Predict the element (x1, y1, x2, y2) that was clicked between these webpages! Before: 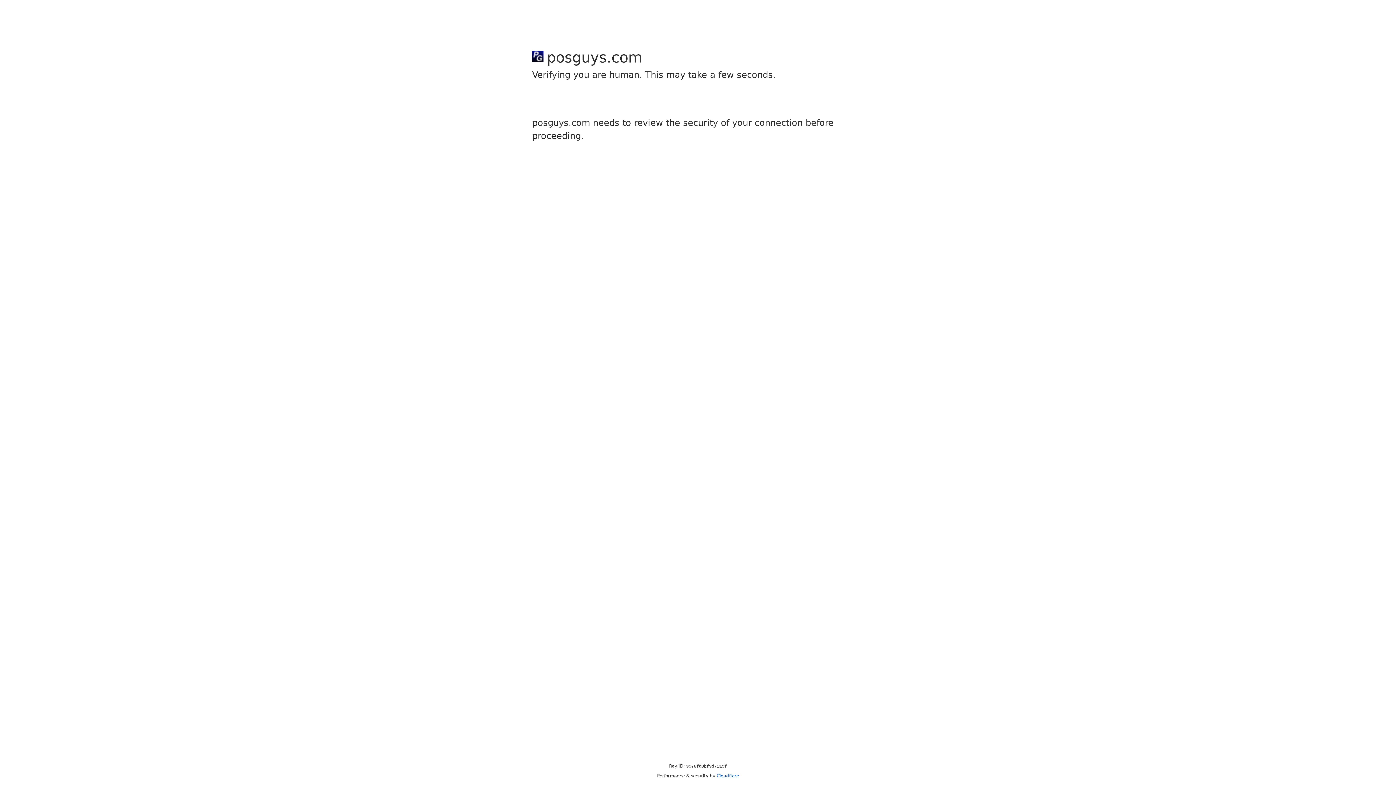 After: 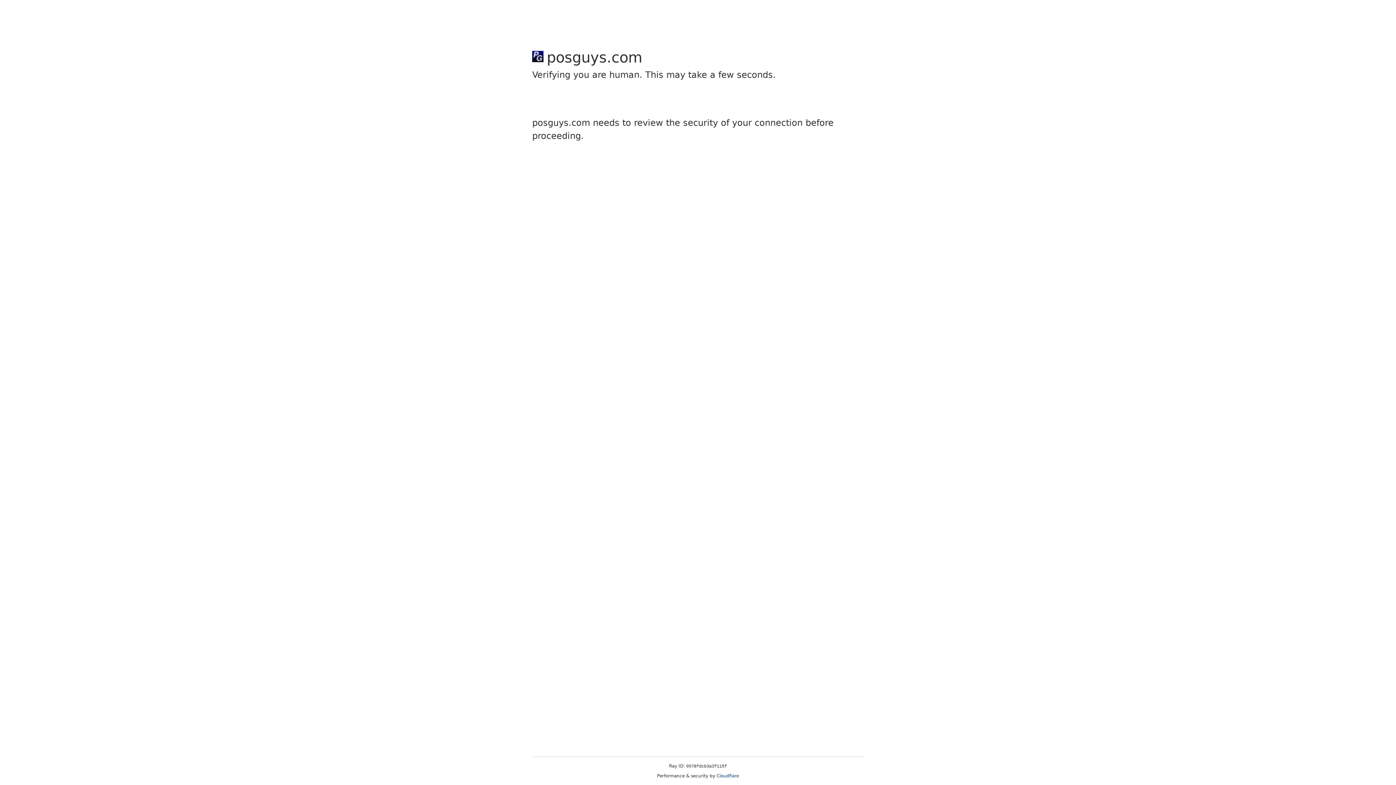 Action: bbox: (716, 773, 739, 778) label: Cloudflare